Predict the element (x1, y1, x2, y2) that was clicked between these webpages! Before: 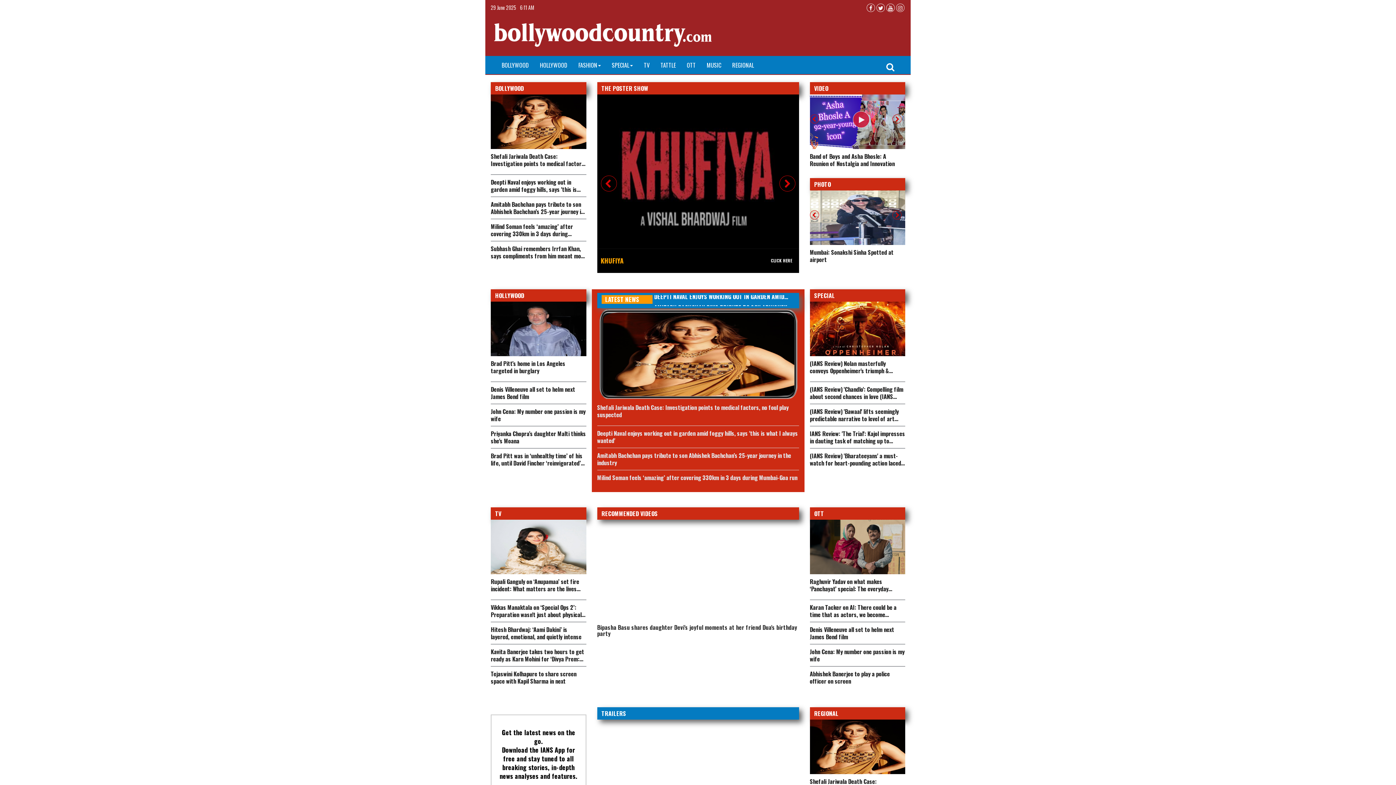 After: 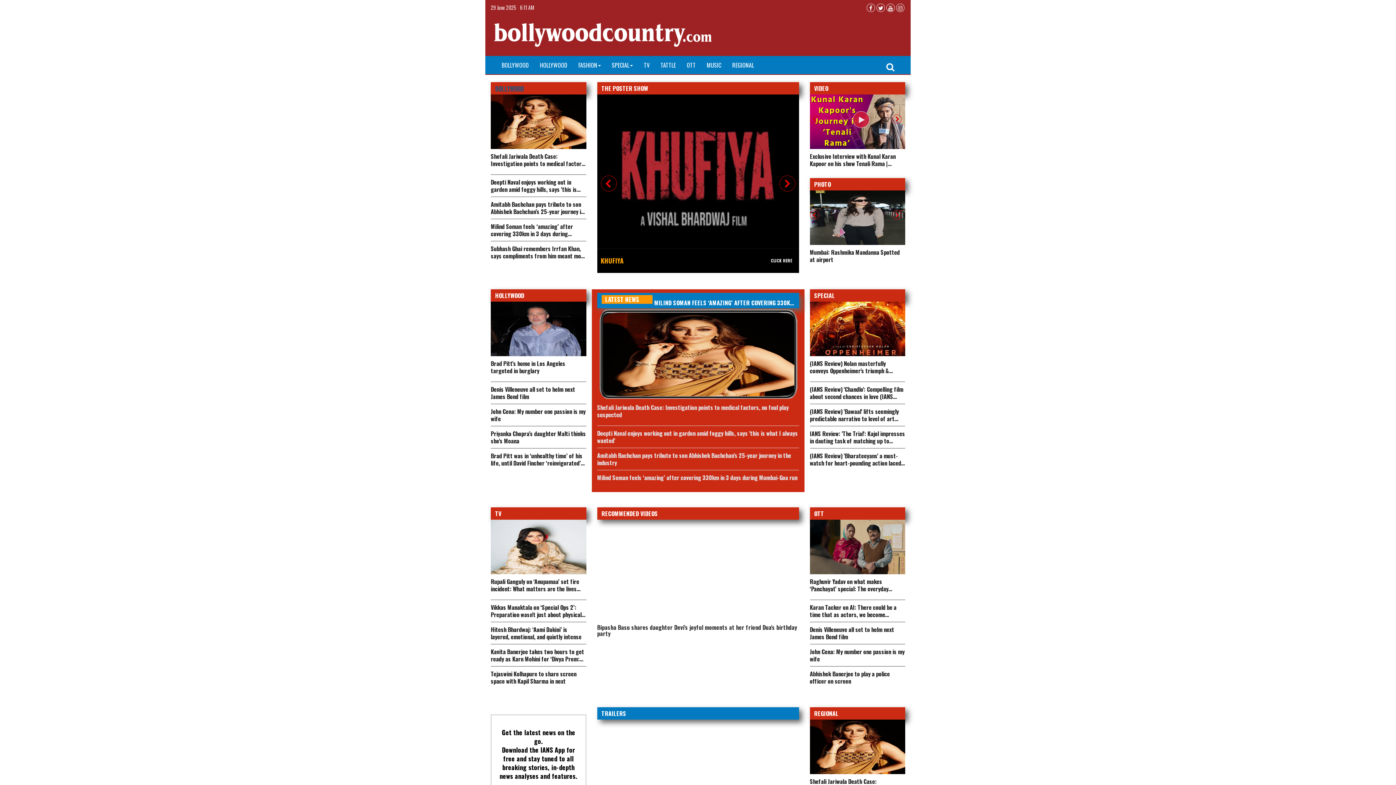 Action: label: BOLLYWOOD bbox: (495, 83, 524, 92)